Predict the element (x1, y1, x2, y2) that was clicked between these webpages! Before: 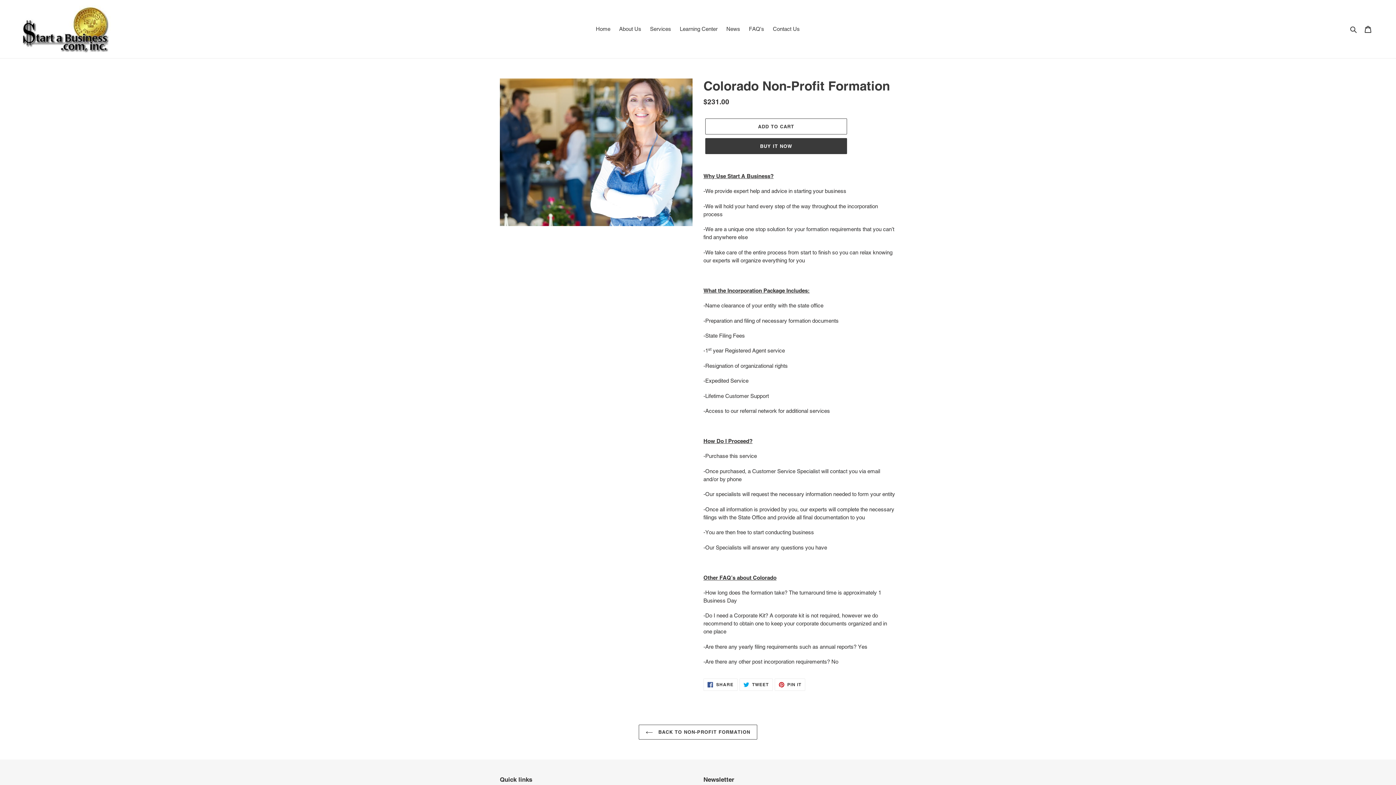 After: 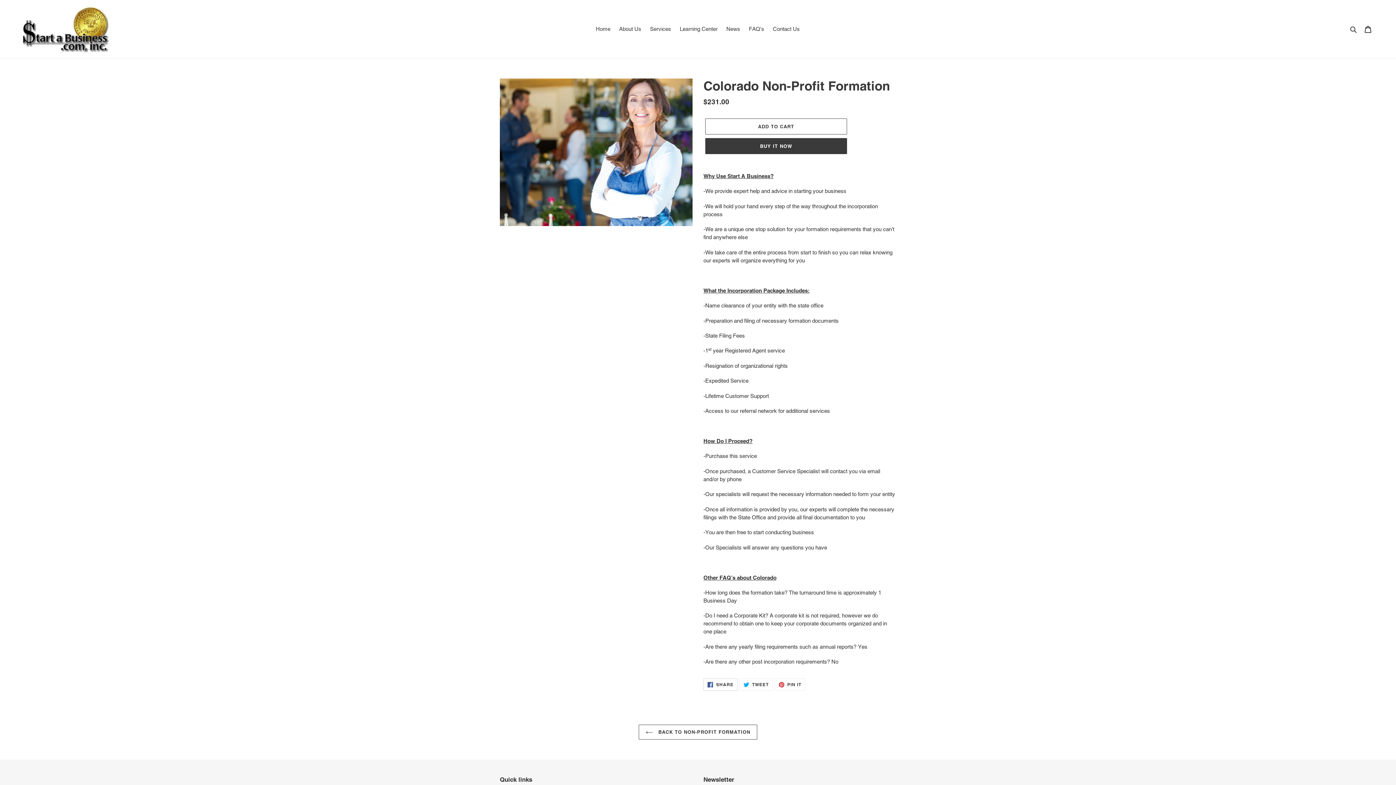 Action: label:  SHARE
SHARE ON FACEBOOK bbox: (703, 679, 737, 691)